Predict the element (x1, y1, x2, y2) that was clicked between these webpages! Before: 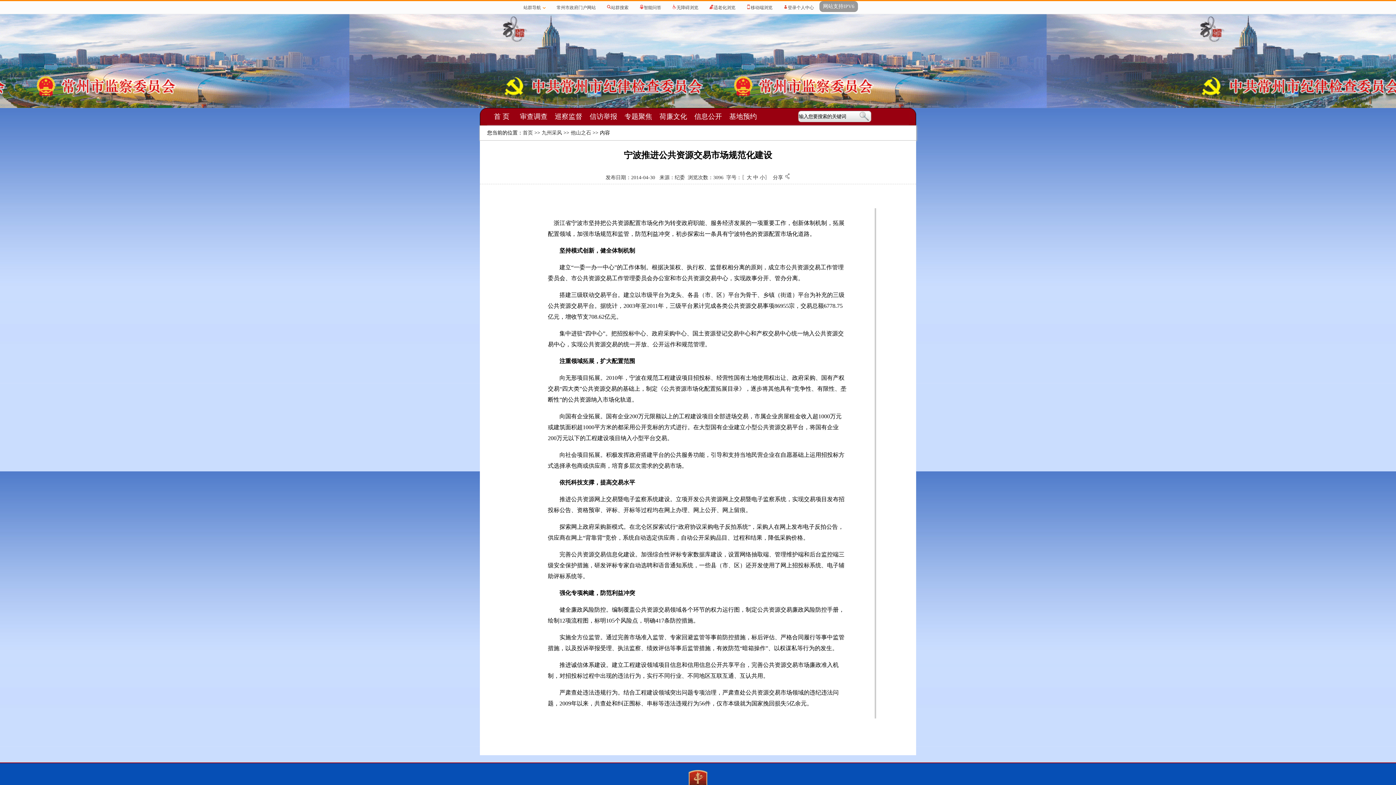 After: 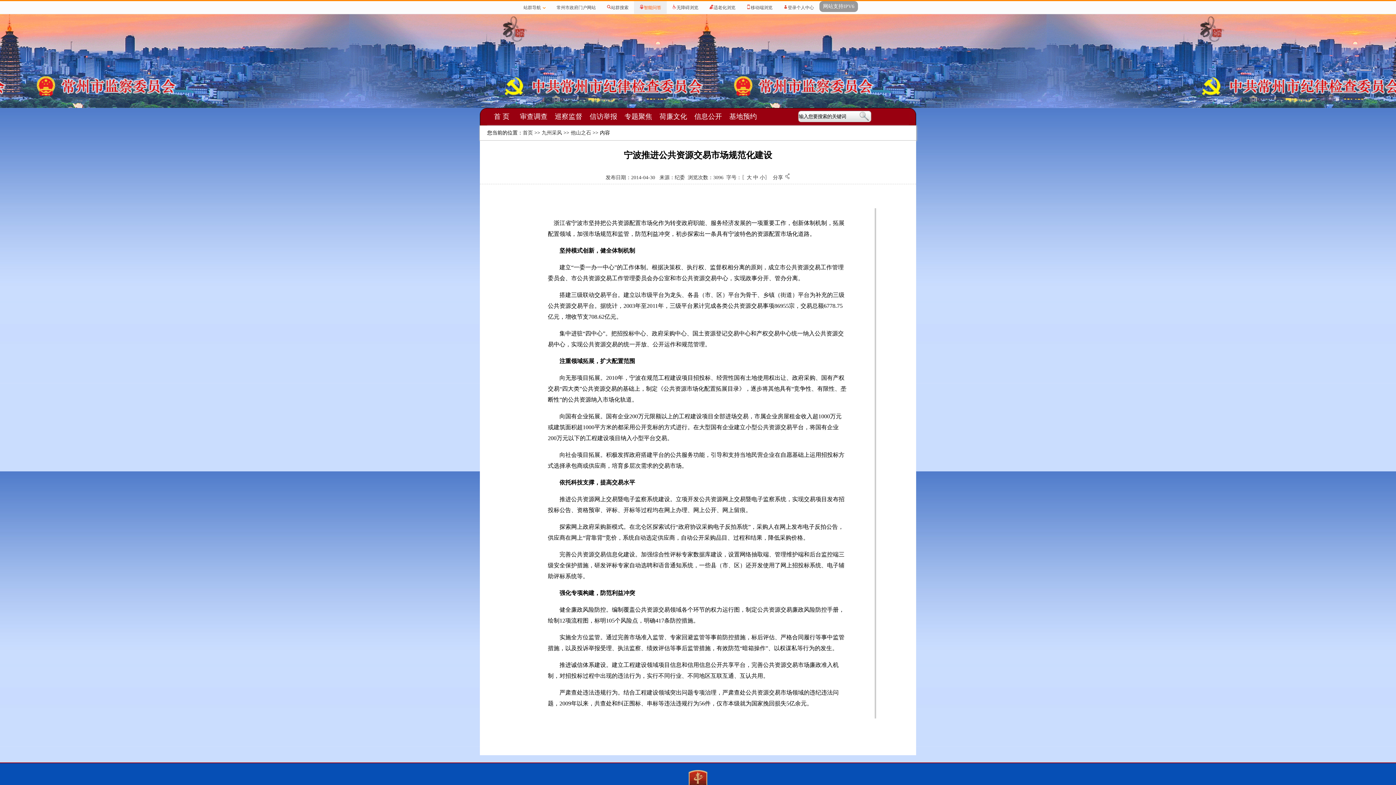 Action: bbox: (634, 1, 666, 14) label: 智能问答